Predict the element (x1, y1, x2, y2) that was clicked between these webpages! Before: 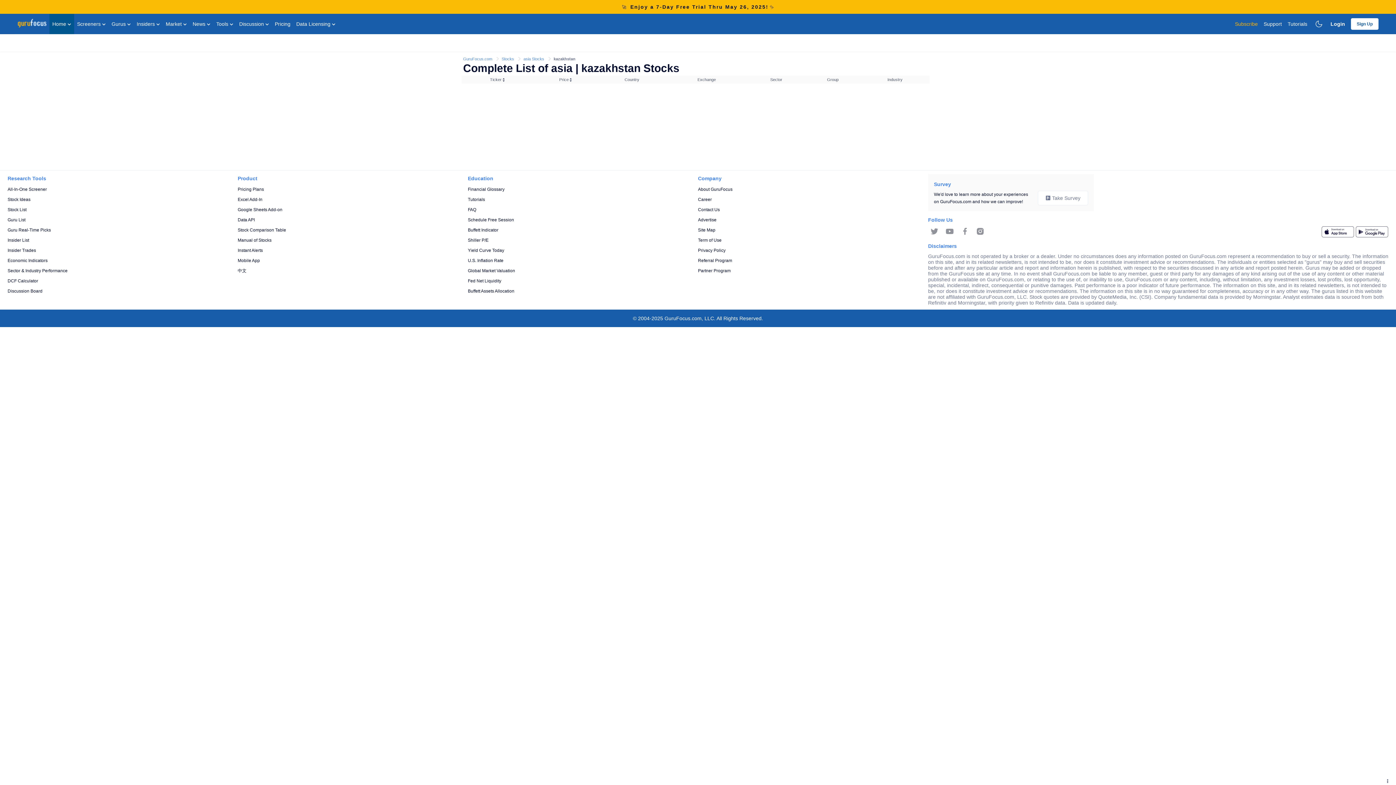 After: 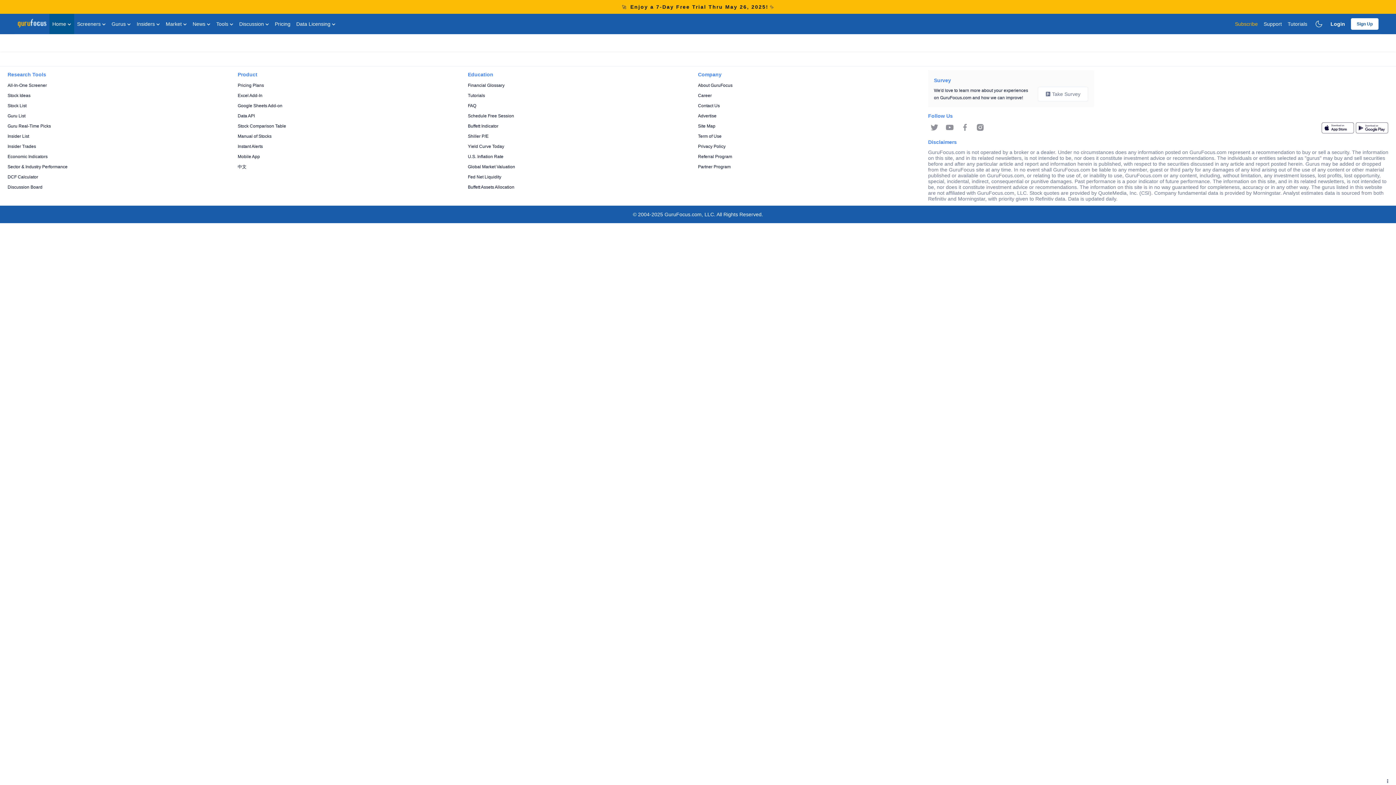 Action: label: GuruFocus.com  bbox: (463, 56, 493, 61)